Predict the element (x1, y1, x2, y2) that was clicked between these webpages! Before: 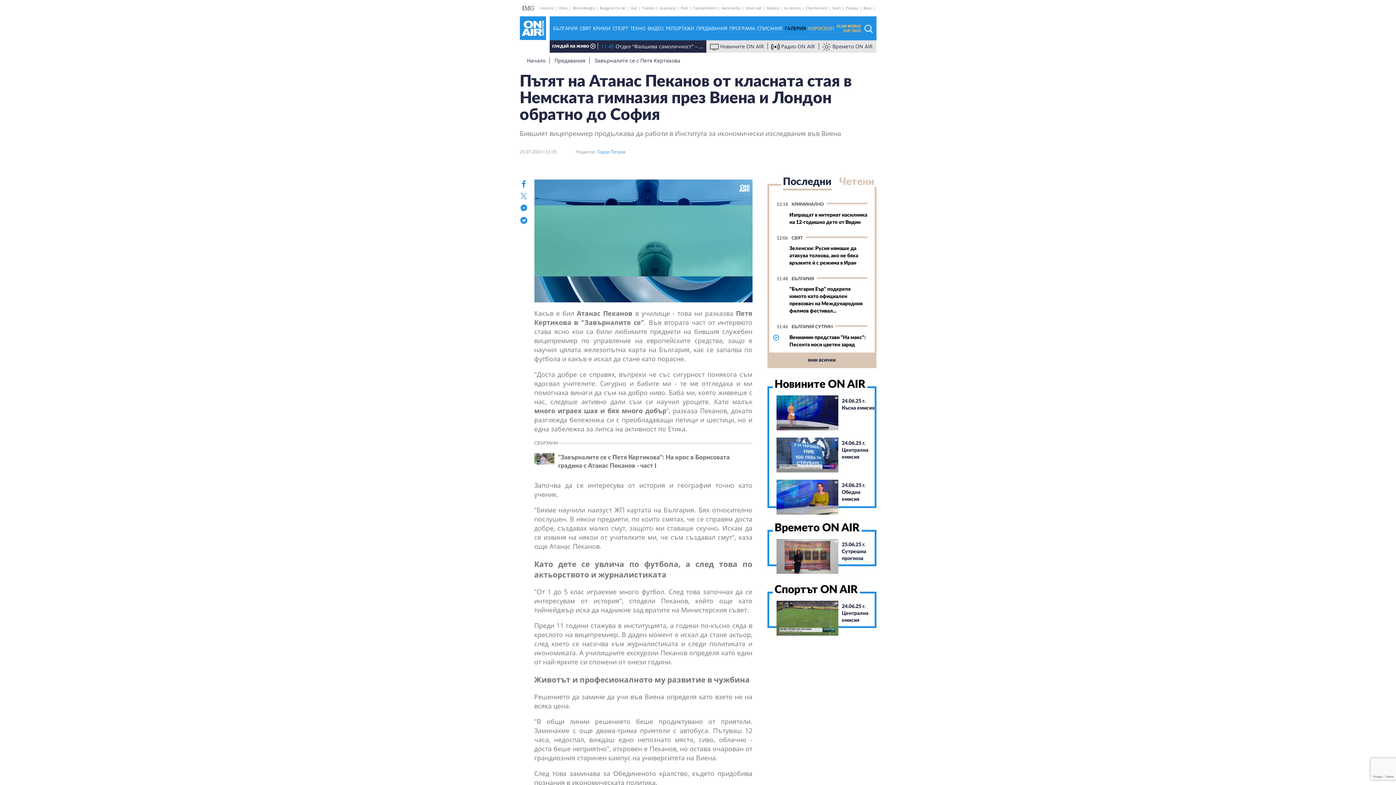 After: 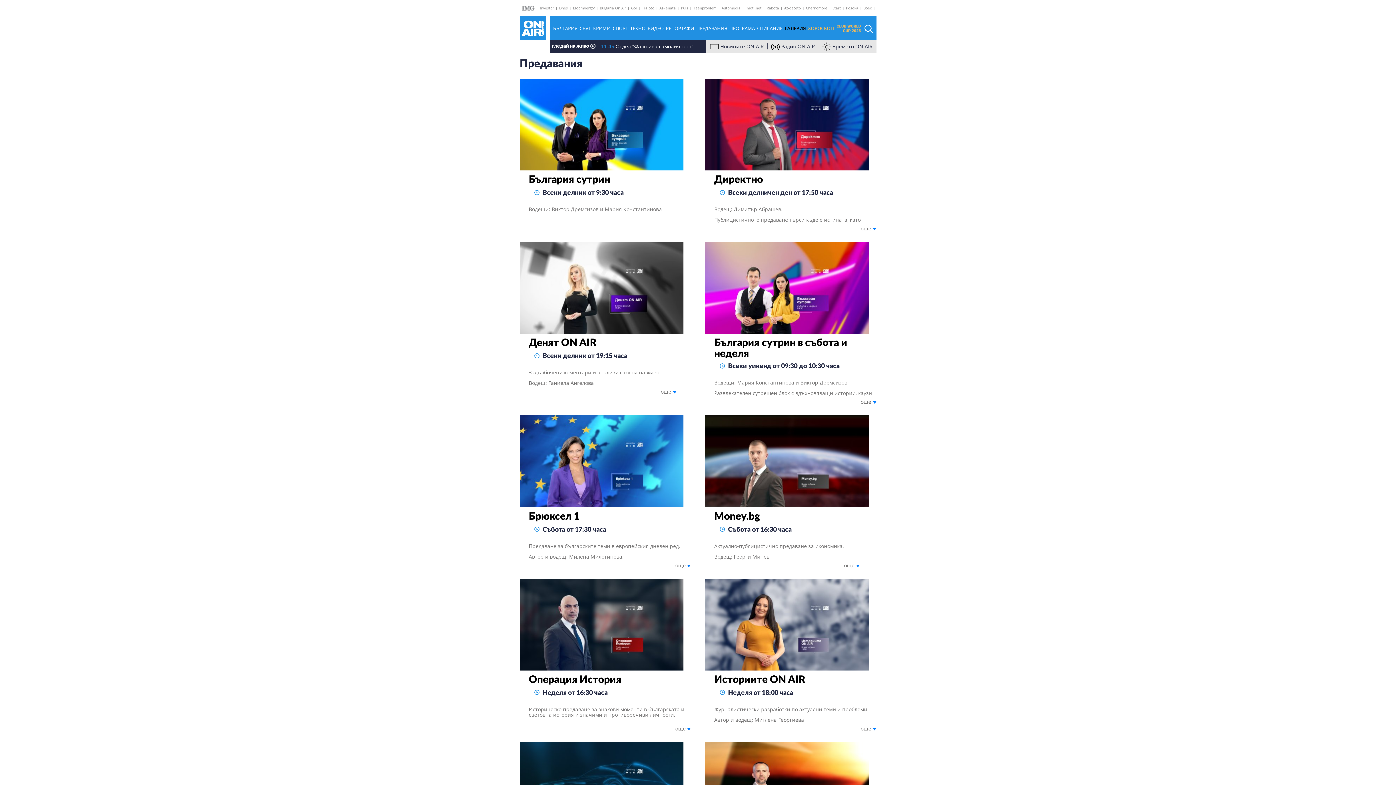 Action: label: ПРЕДАВАНИЯ bbox: (696, 25, 727, 31)